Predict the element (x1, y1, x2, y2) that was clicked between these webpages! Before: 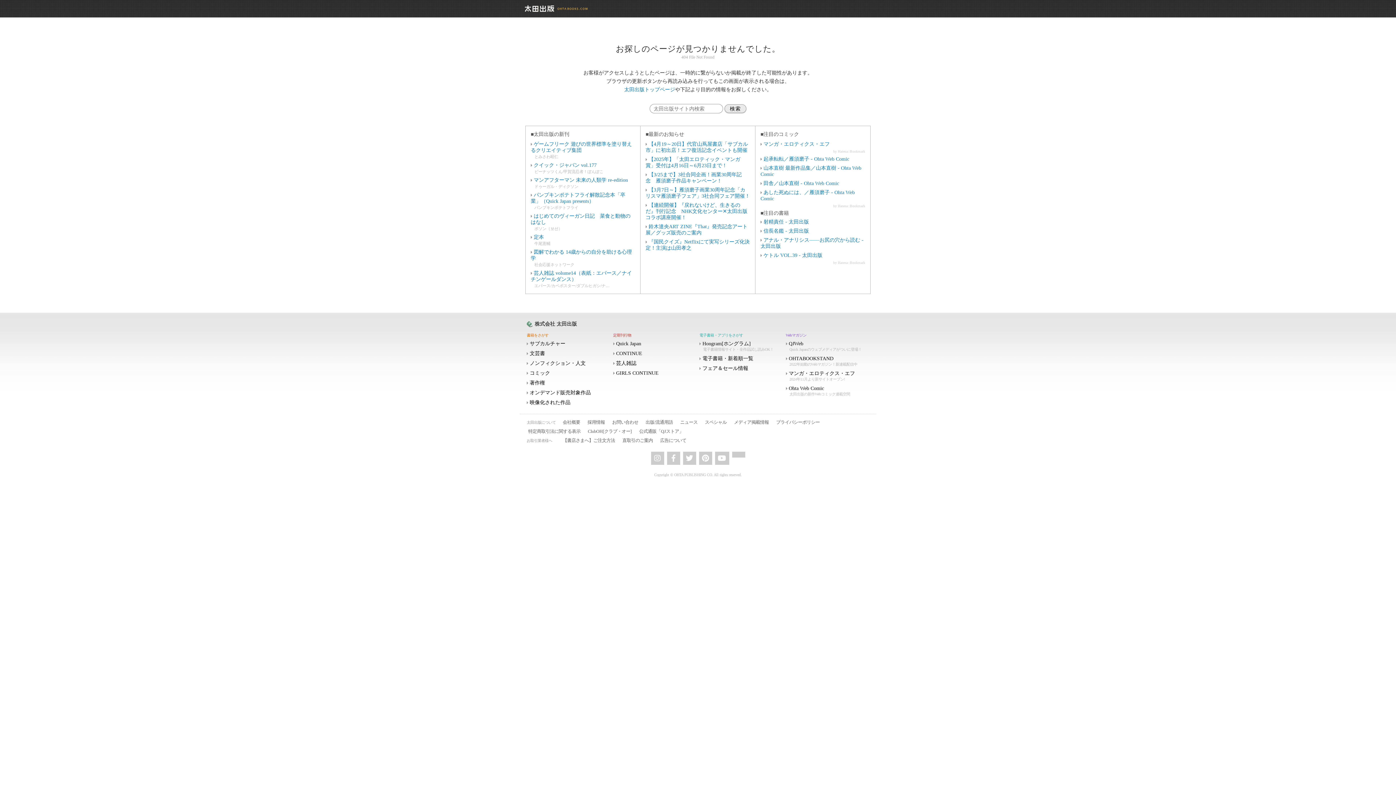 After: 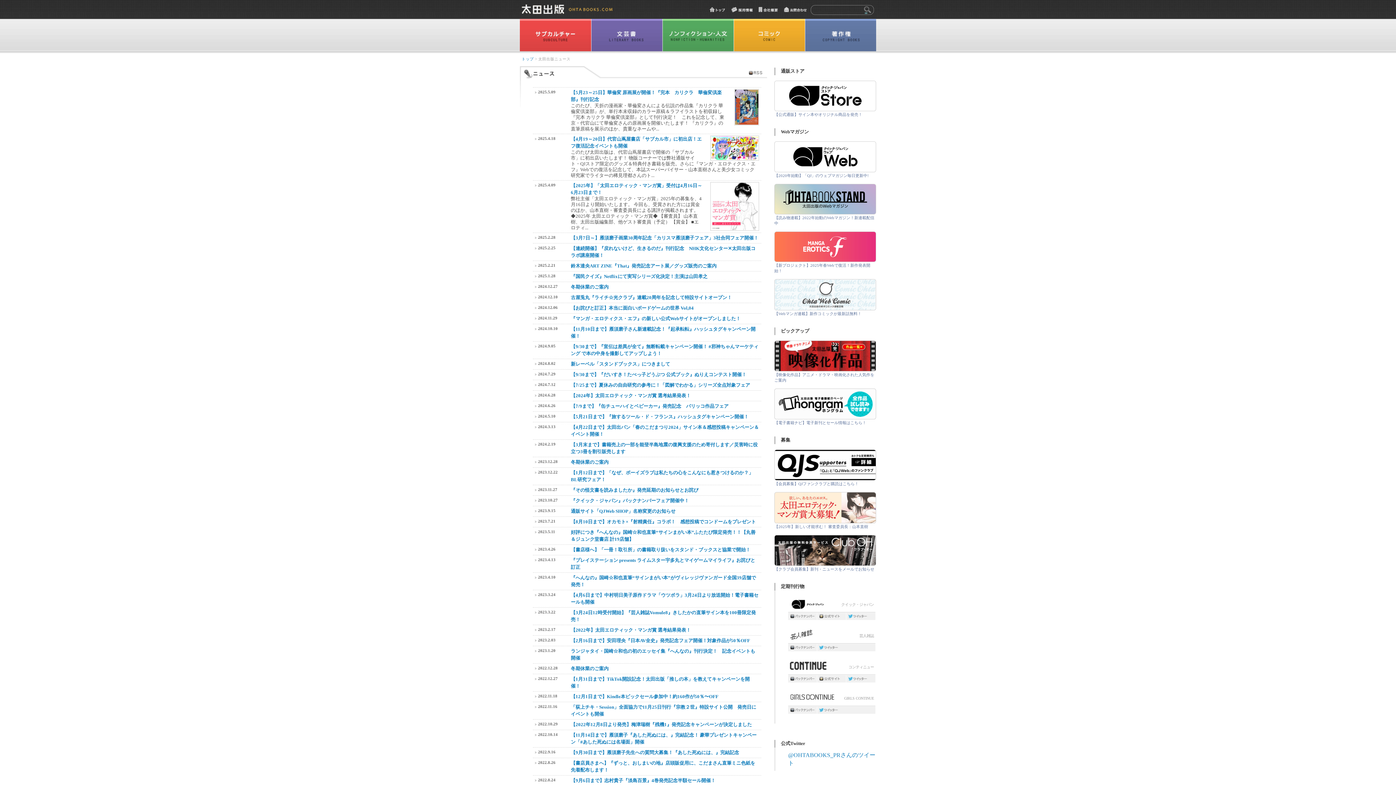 Action: bbox: (760, 131, 799, 137) label: ■注目のコミック